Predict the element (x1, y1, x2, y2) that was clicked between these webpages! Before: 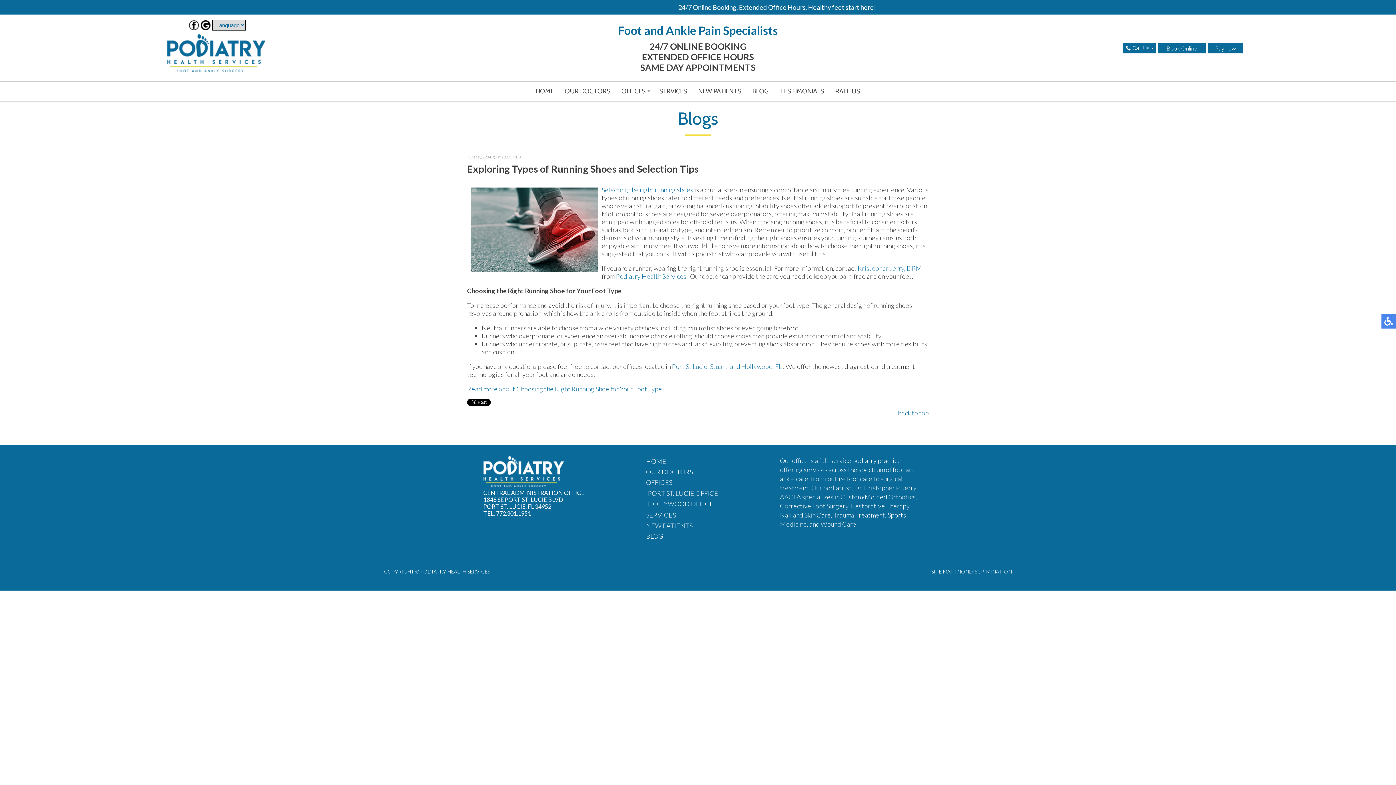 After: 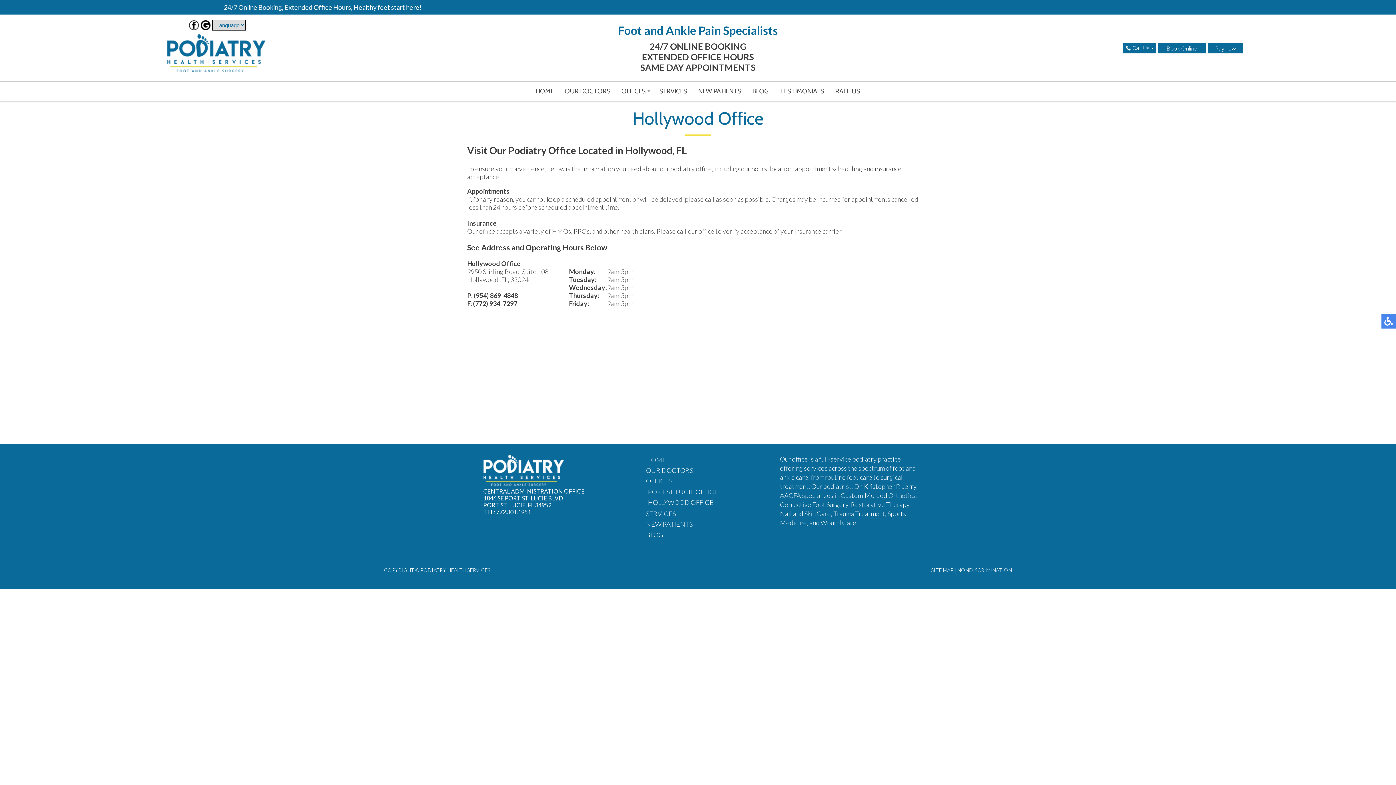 Action: label: HOLLYWOOD OFFICE bbox: (647, 500, 713, 508)